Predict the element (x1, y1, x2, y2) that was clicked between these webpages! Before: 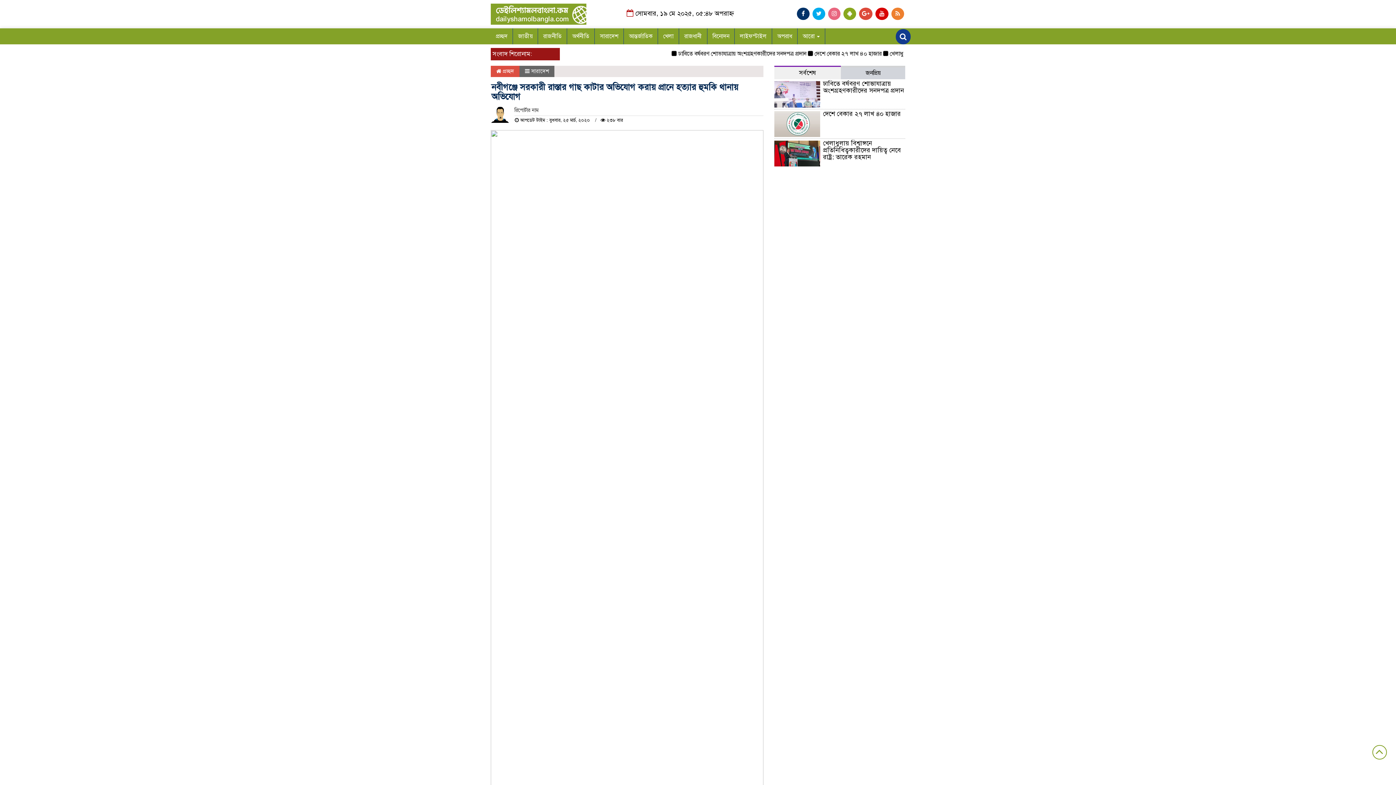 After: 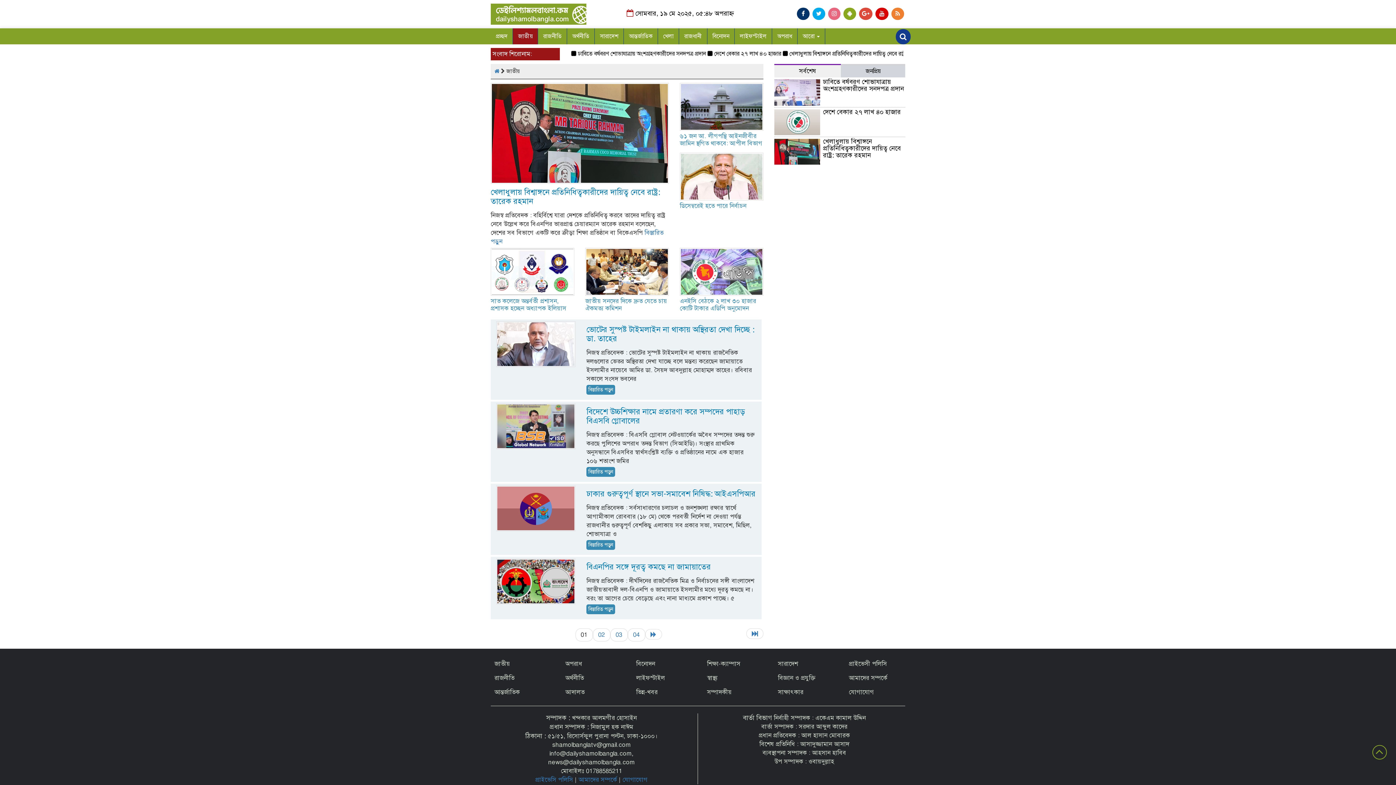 Action: label: জাতীয় bbox: (513, 28, 538, 44)